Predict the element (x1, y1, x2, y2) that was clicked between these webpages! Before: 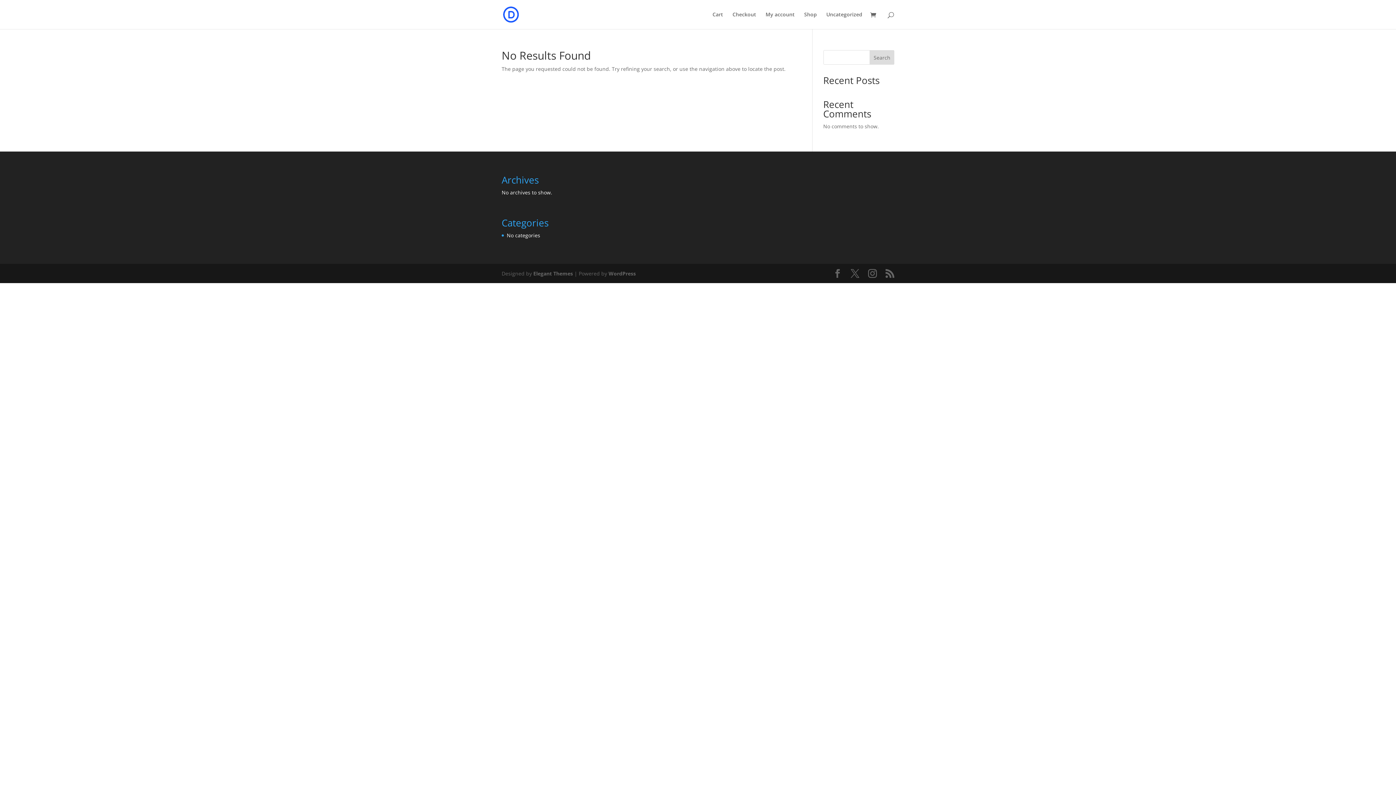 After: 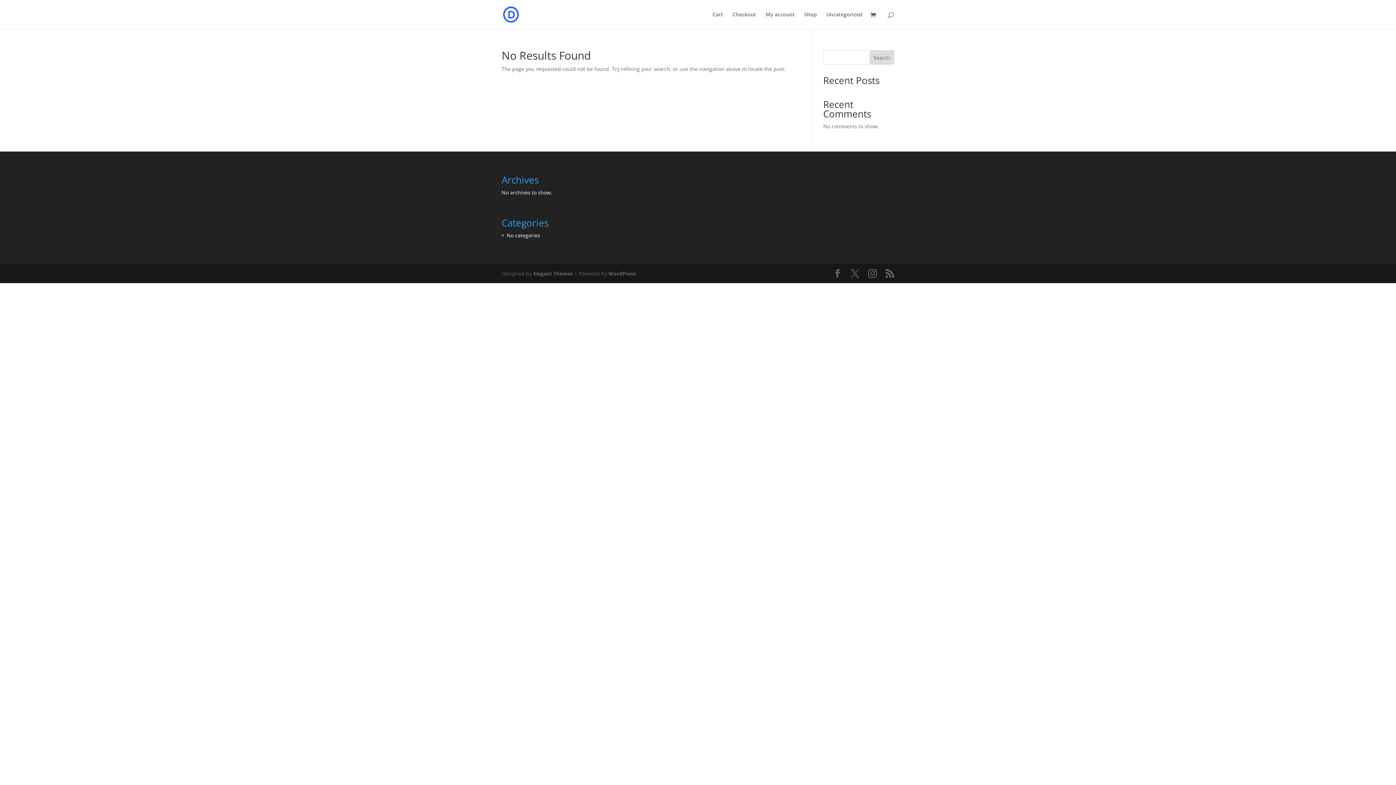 Action: bbox: (503, 10, 518, 17)